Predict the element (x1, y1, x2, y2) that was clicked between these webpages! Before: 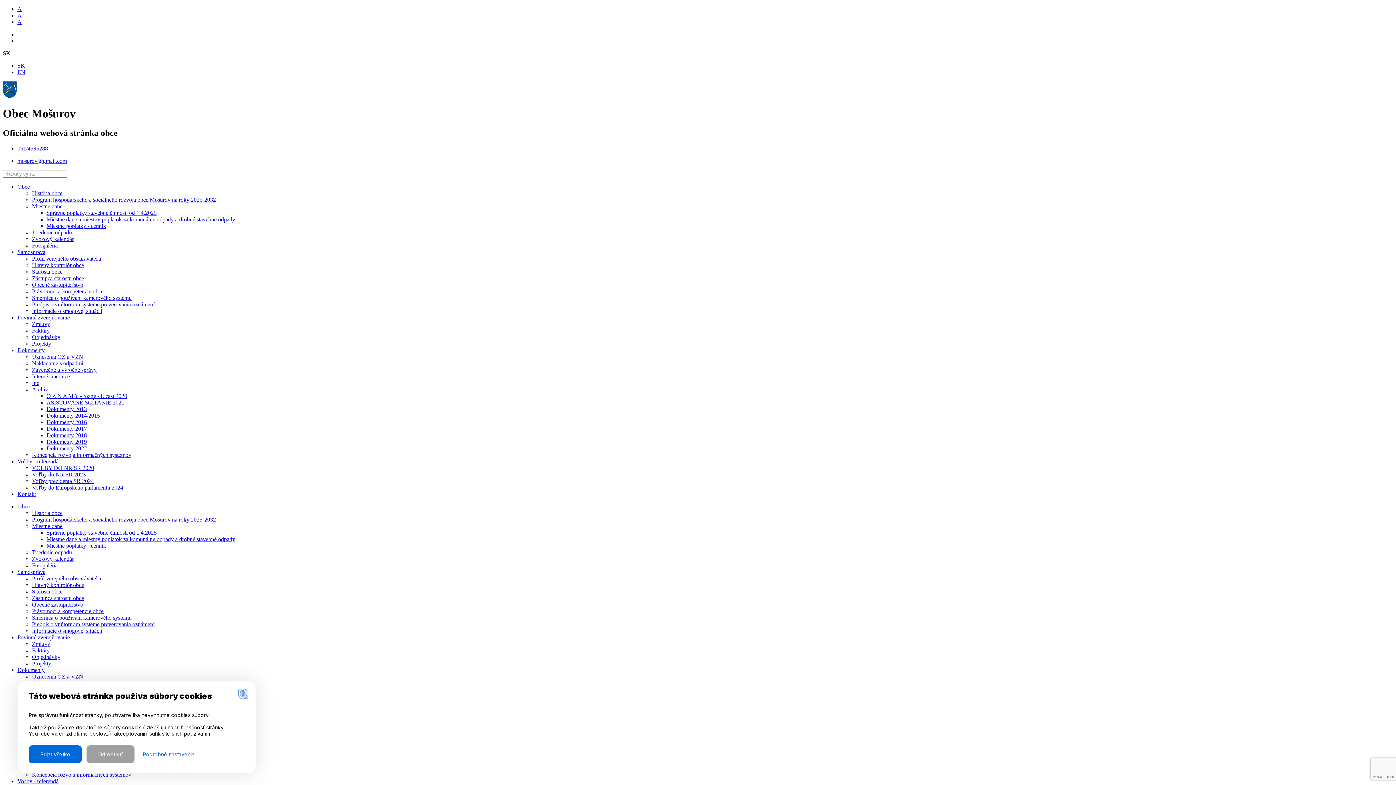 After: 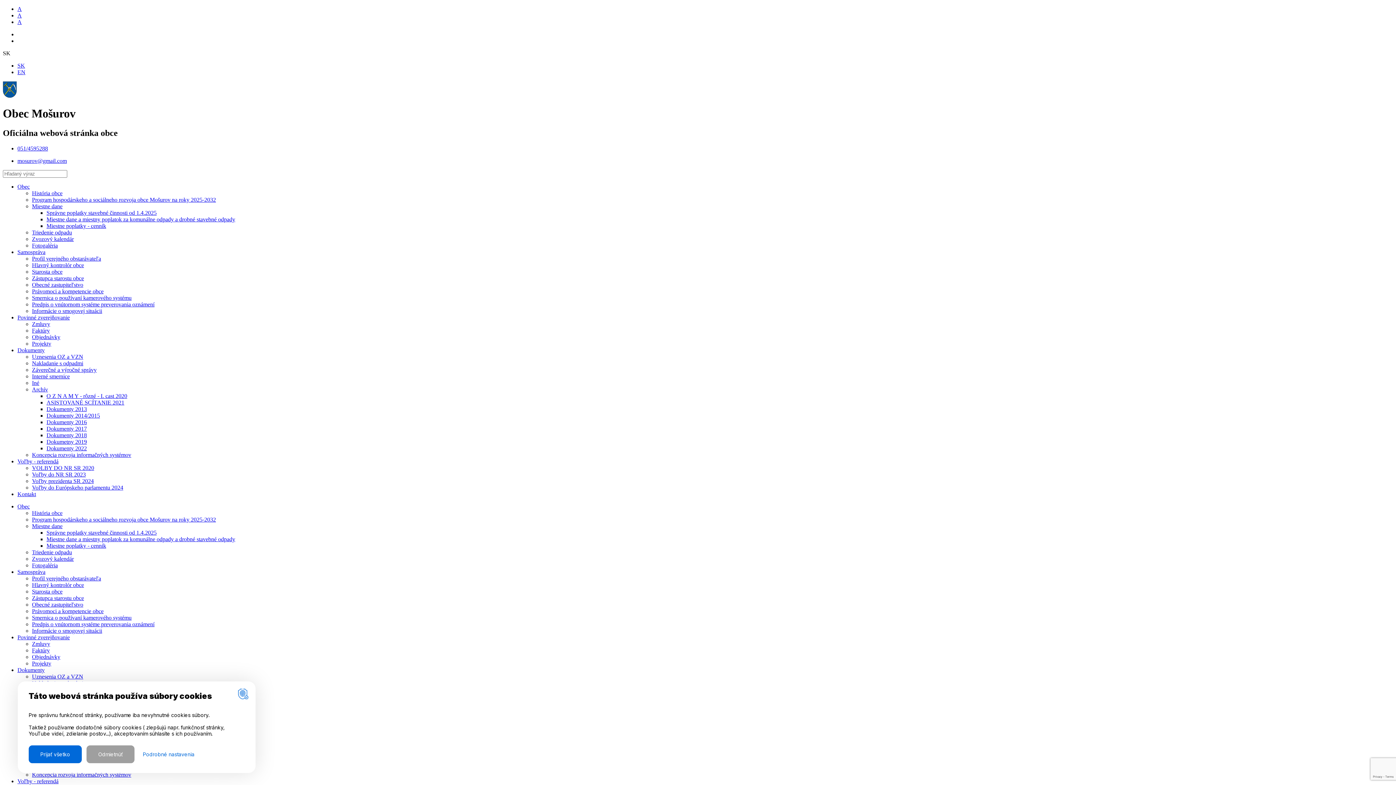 Action: bbox: (32, 575, 101, 581) label: Profil verejného obstarávateľa